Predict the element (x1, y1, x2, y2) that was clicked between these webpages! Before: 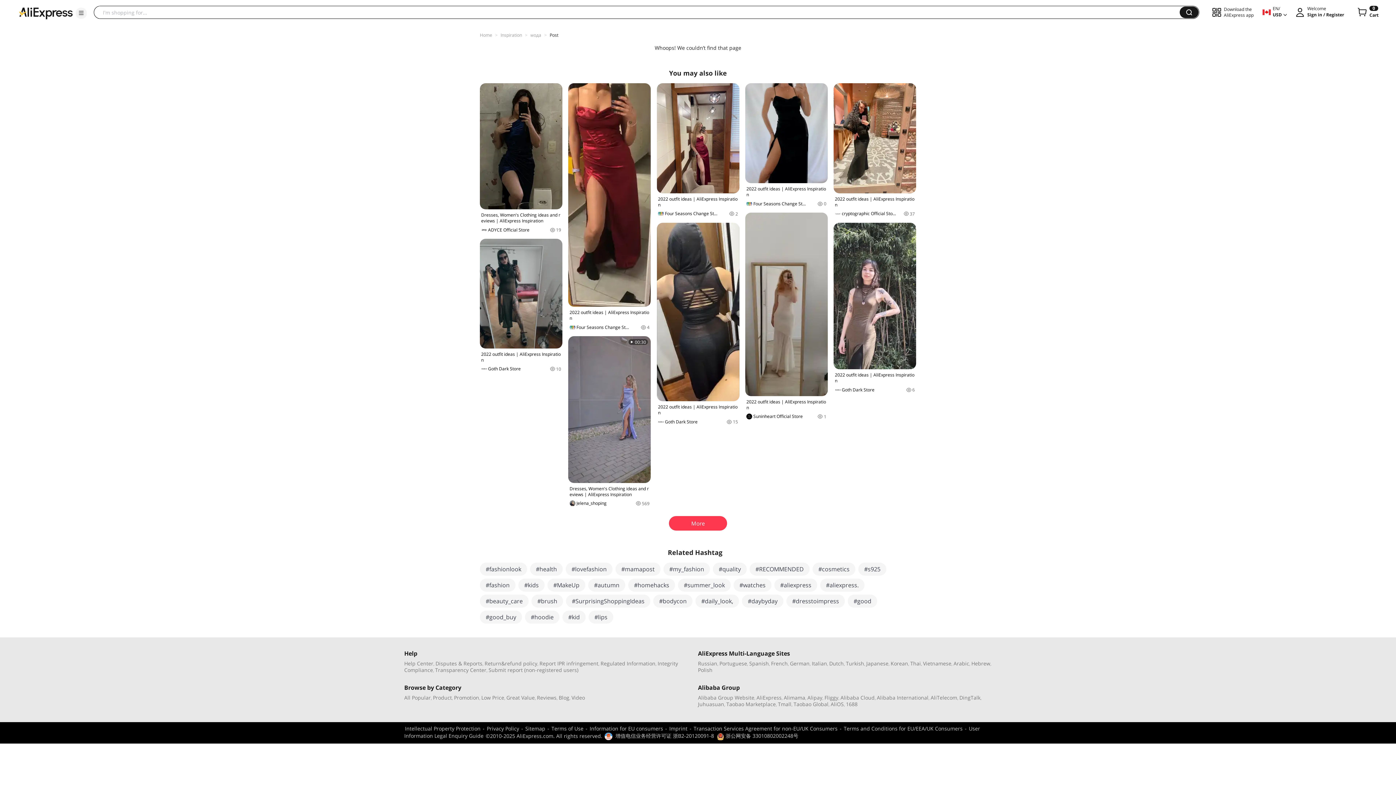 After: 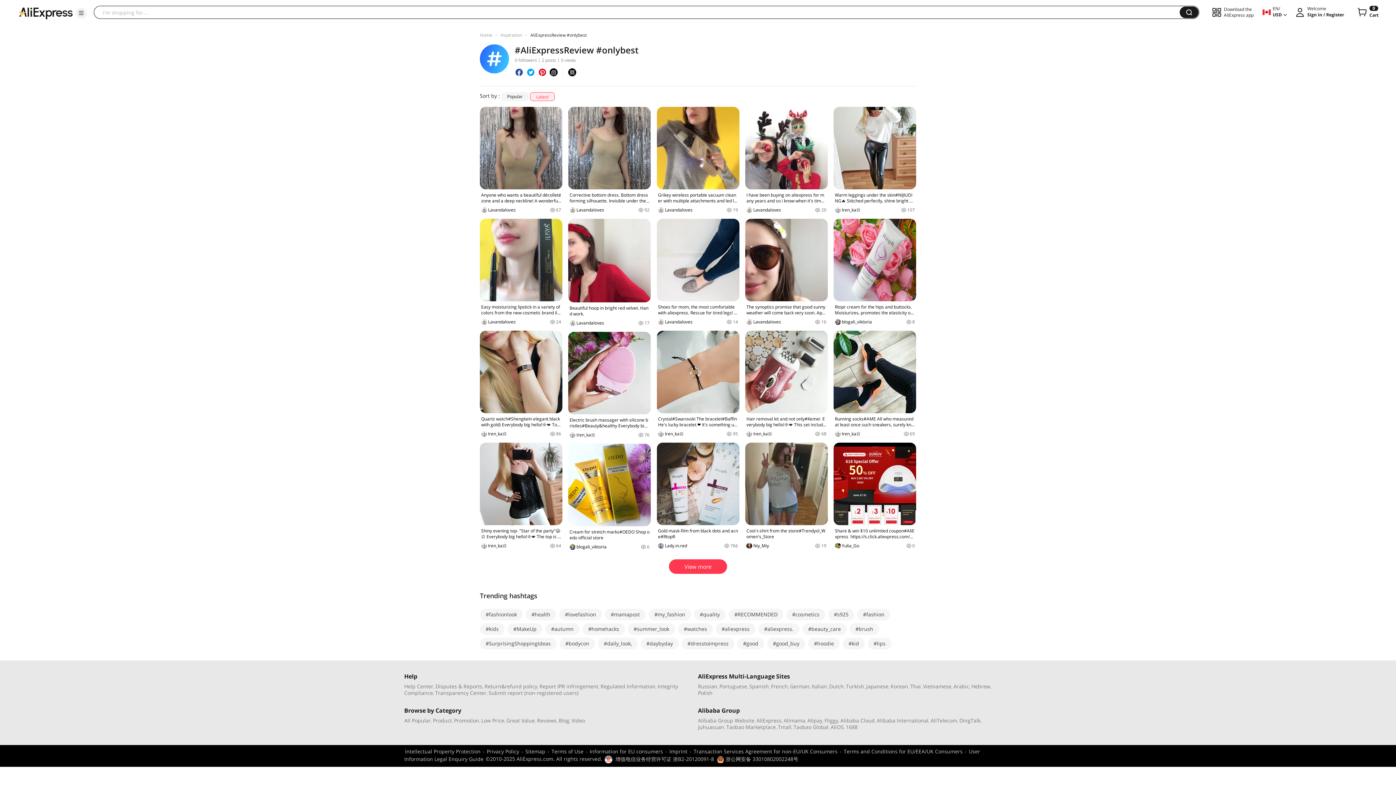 Action: bbox: (518, 578, 544, 591) label: #kids